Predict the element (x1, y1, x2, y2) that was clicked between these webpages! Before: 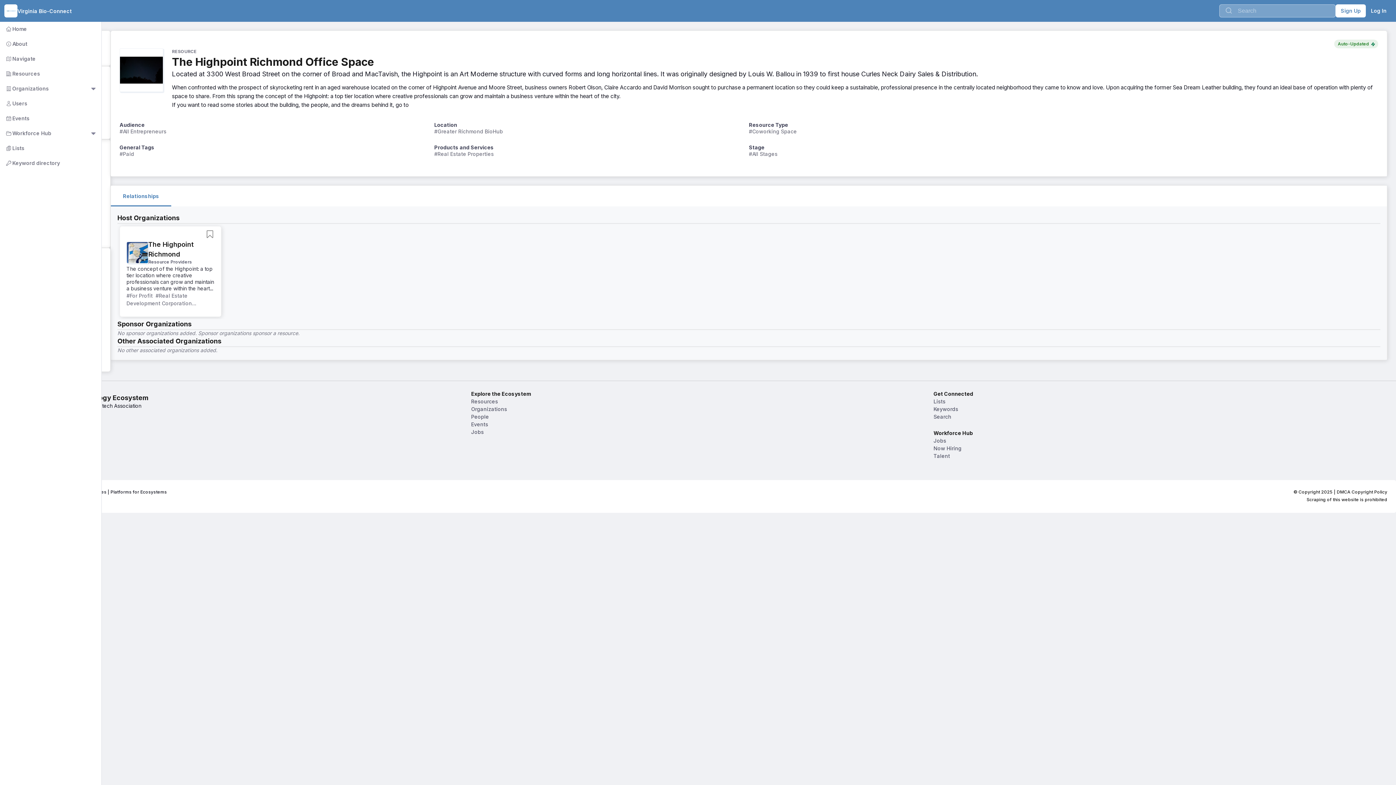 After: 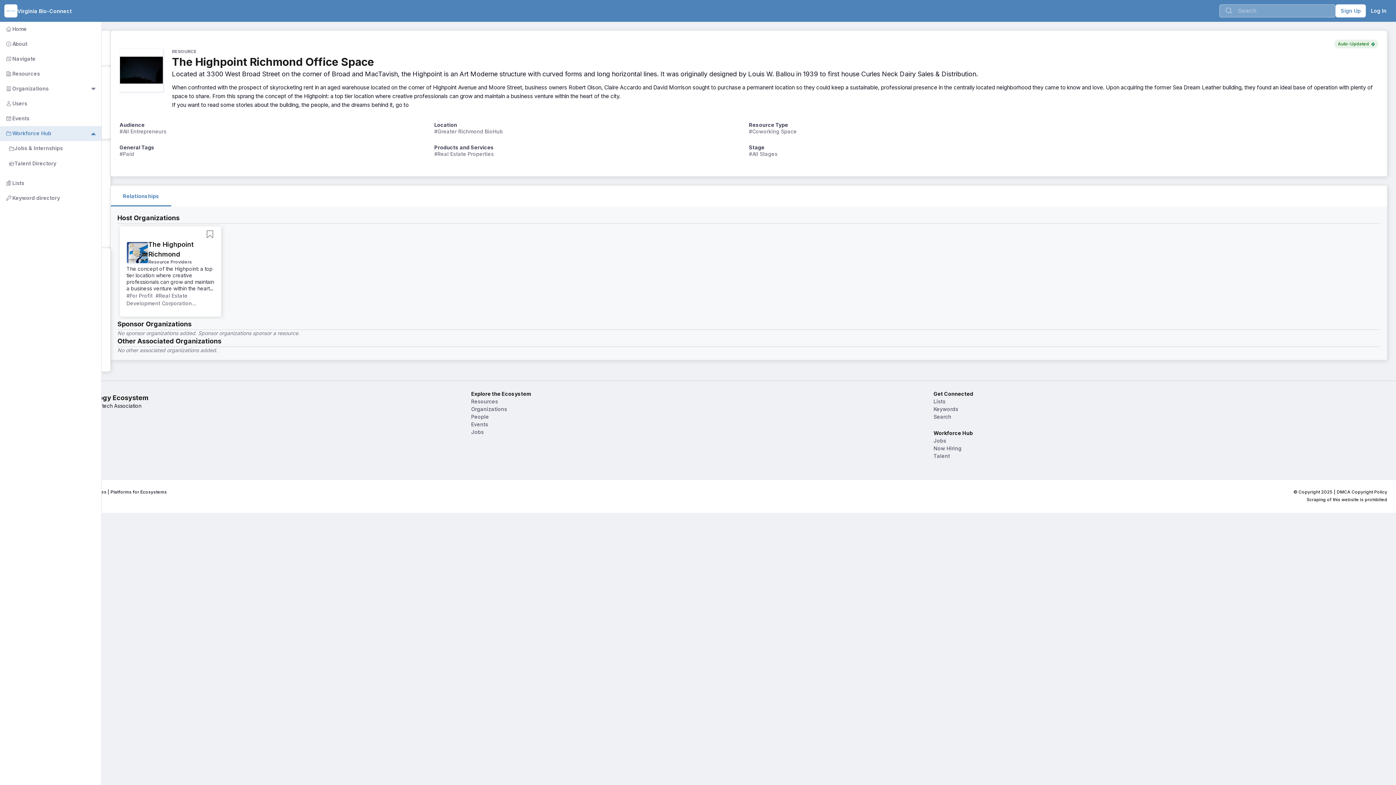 Action: bbox: (89, 129, 97, 137)